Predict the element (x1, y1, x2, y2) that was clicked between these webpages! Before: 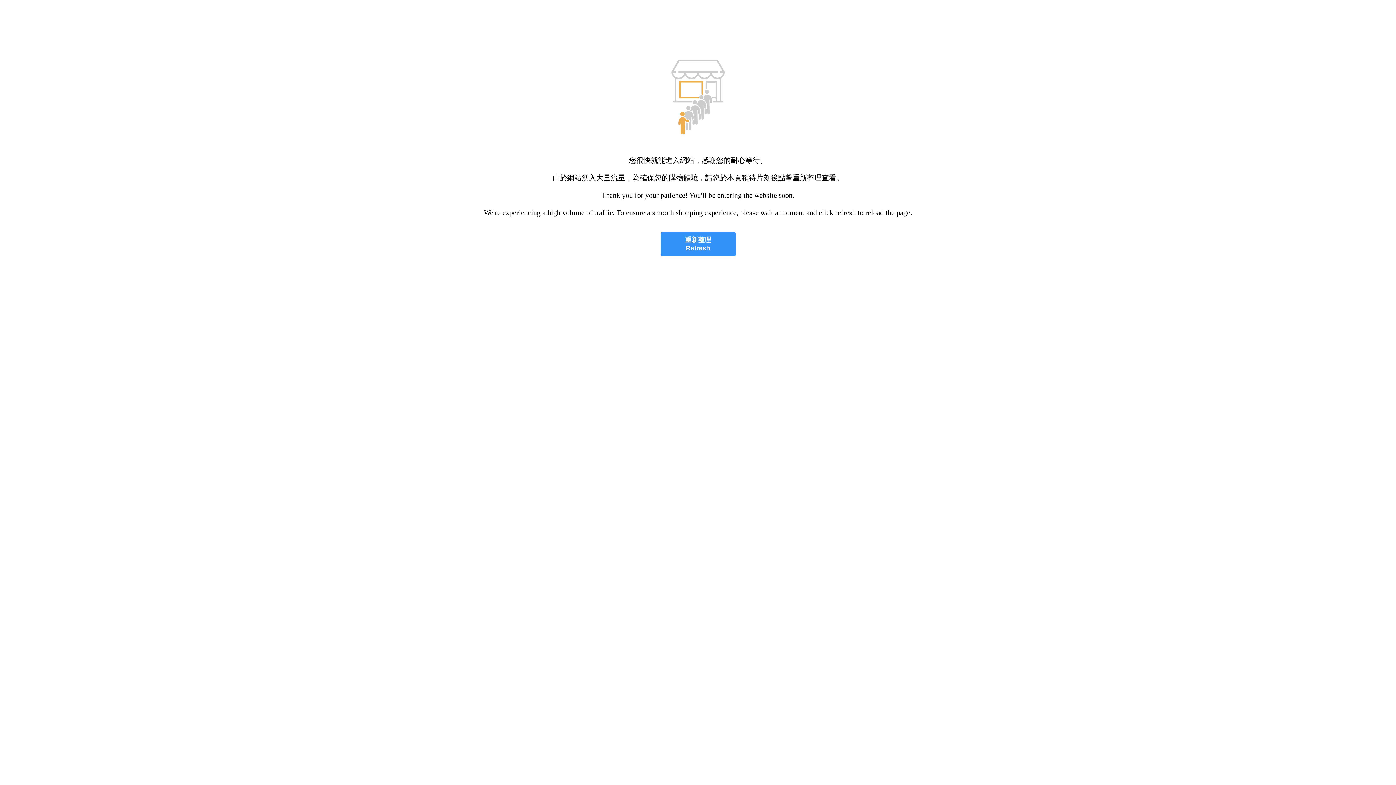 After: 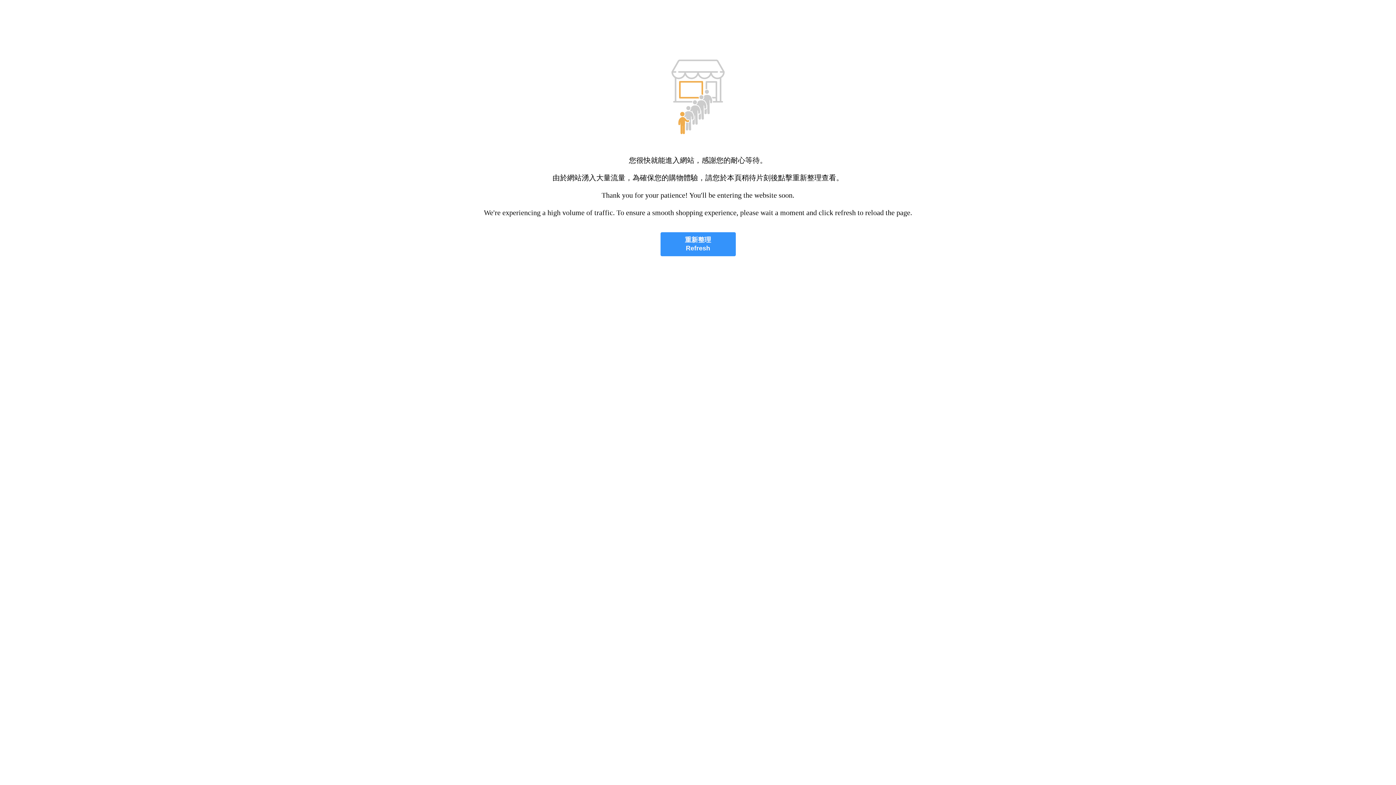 Action: label: 重新整理
Refresh bbox: (660, 232, 735, 256)